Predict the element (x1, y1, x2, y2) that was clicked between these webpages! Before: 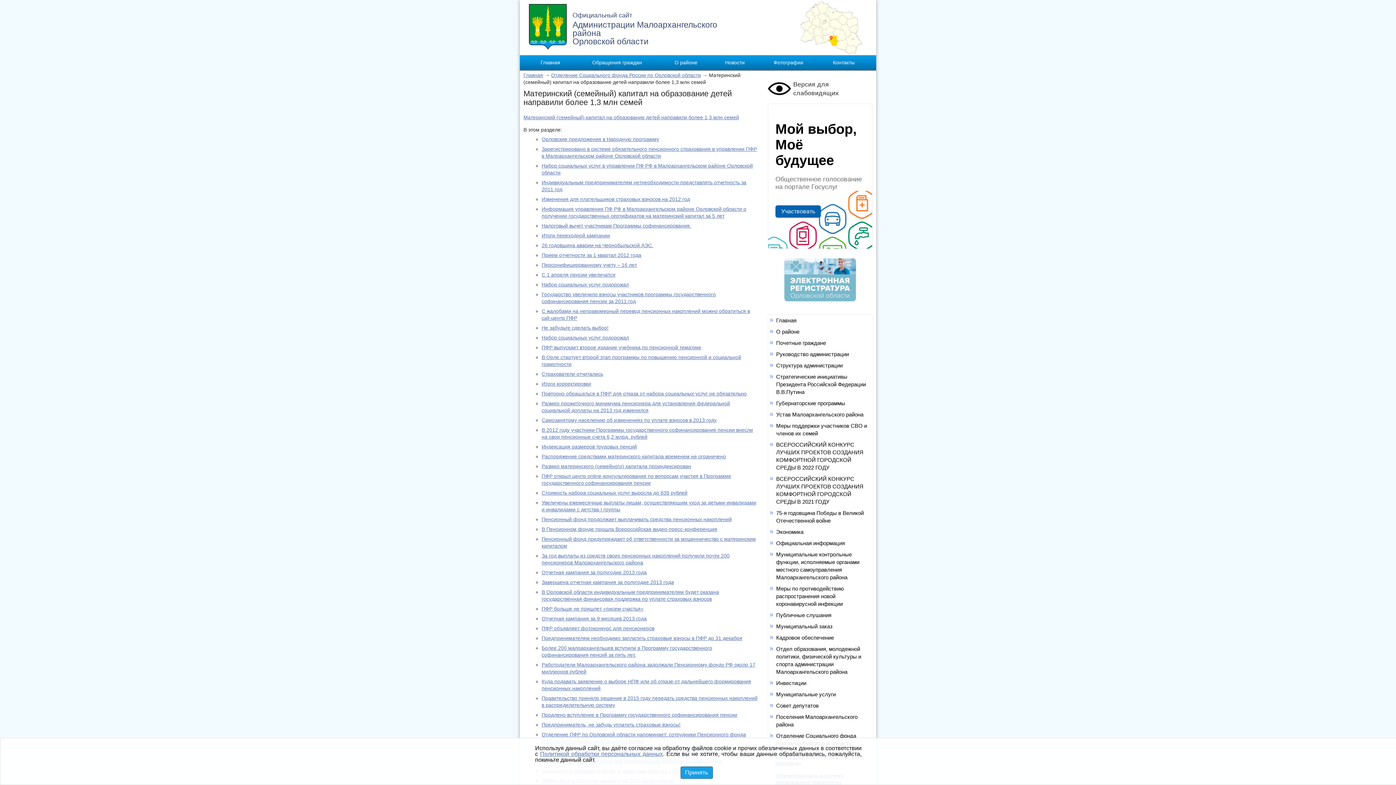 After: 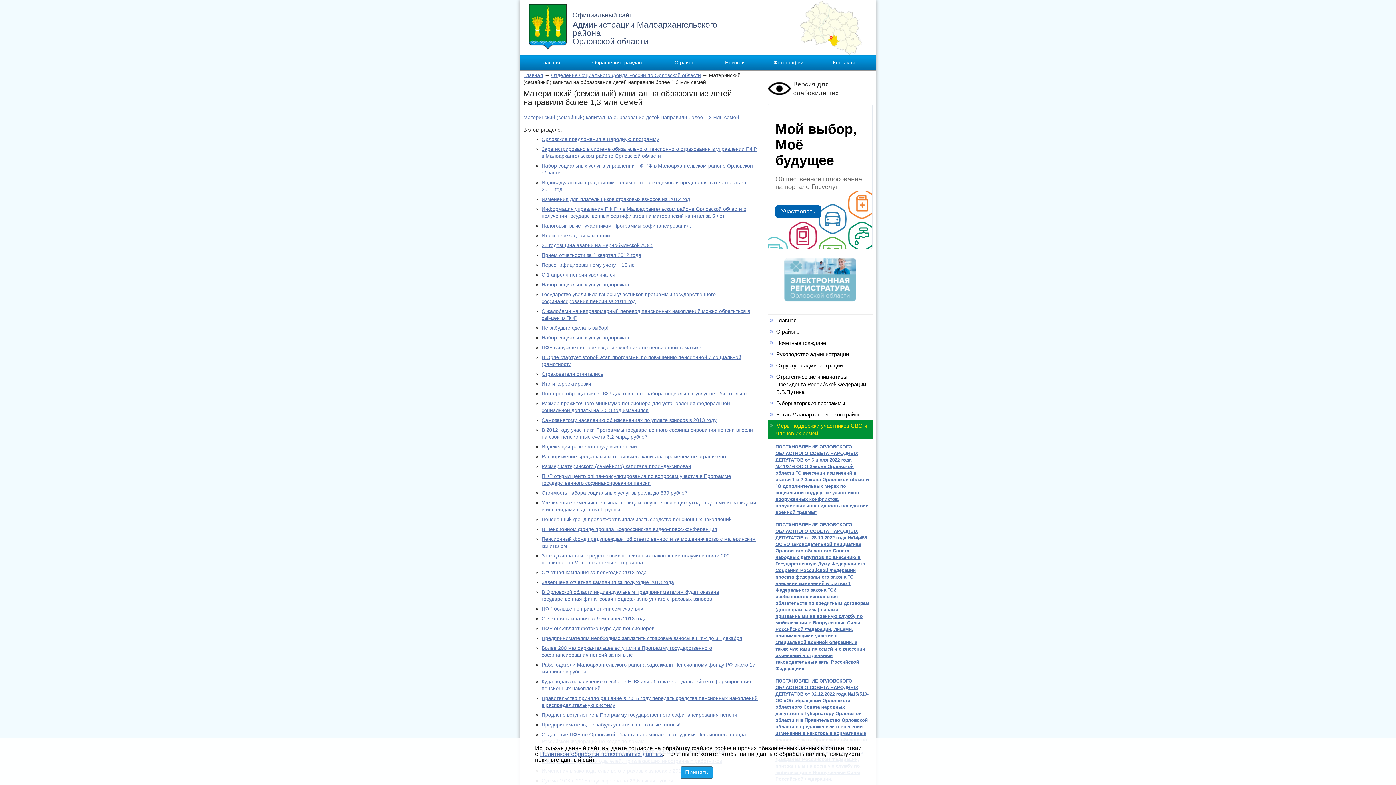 Action: label: Меры поддержки участников СВО и членов их семей bbox: (768, 420, 873, 439)